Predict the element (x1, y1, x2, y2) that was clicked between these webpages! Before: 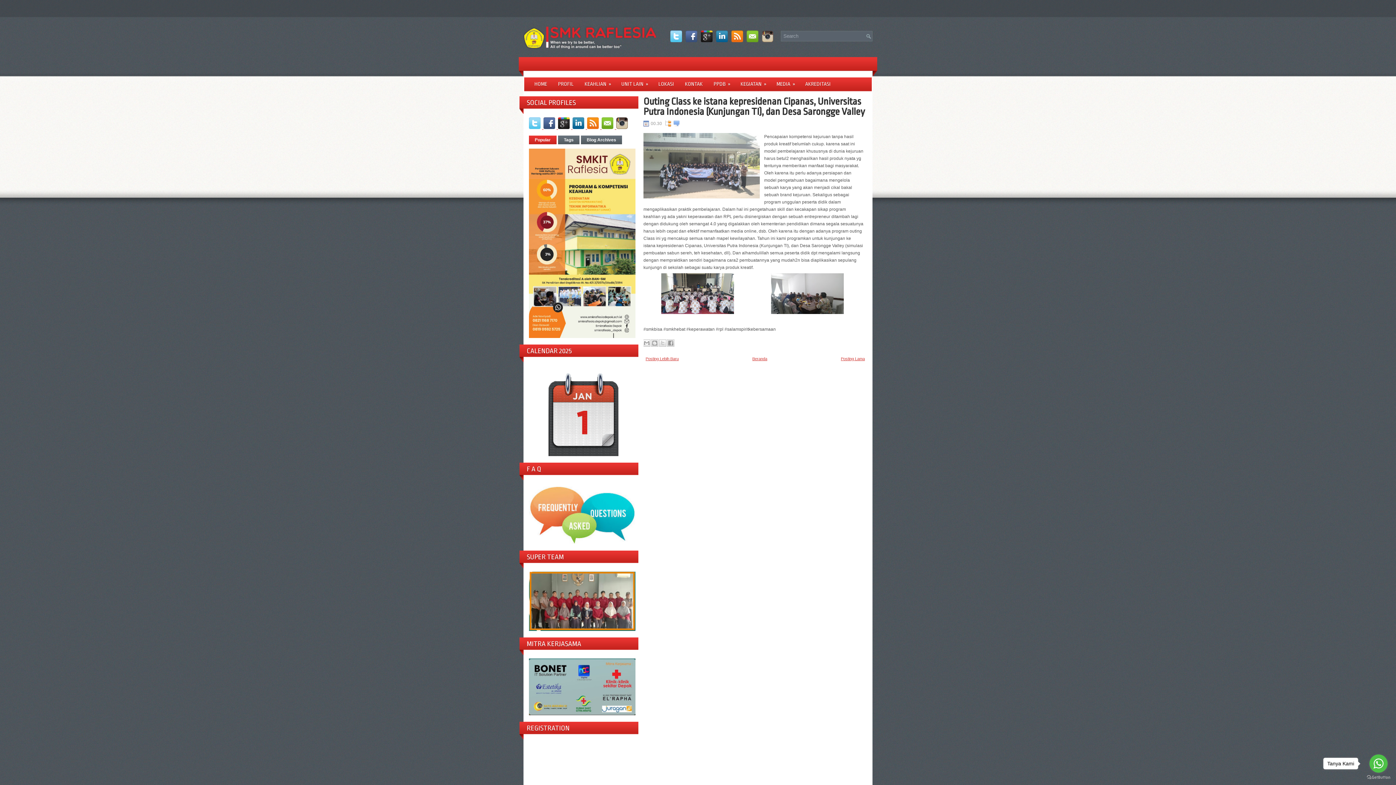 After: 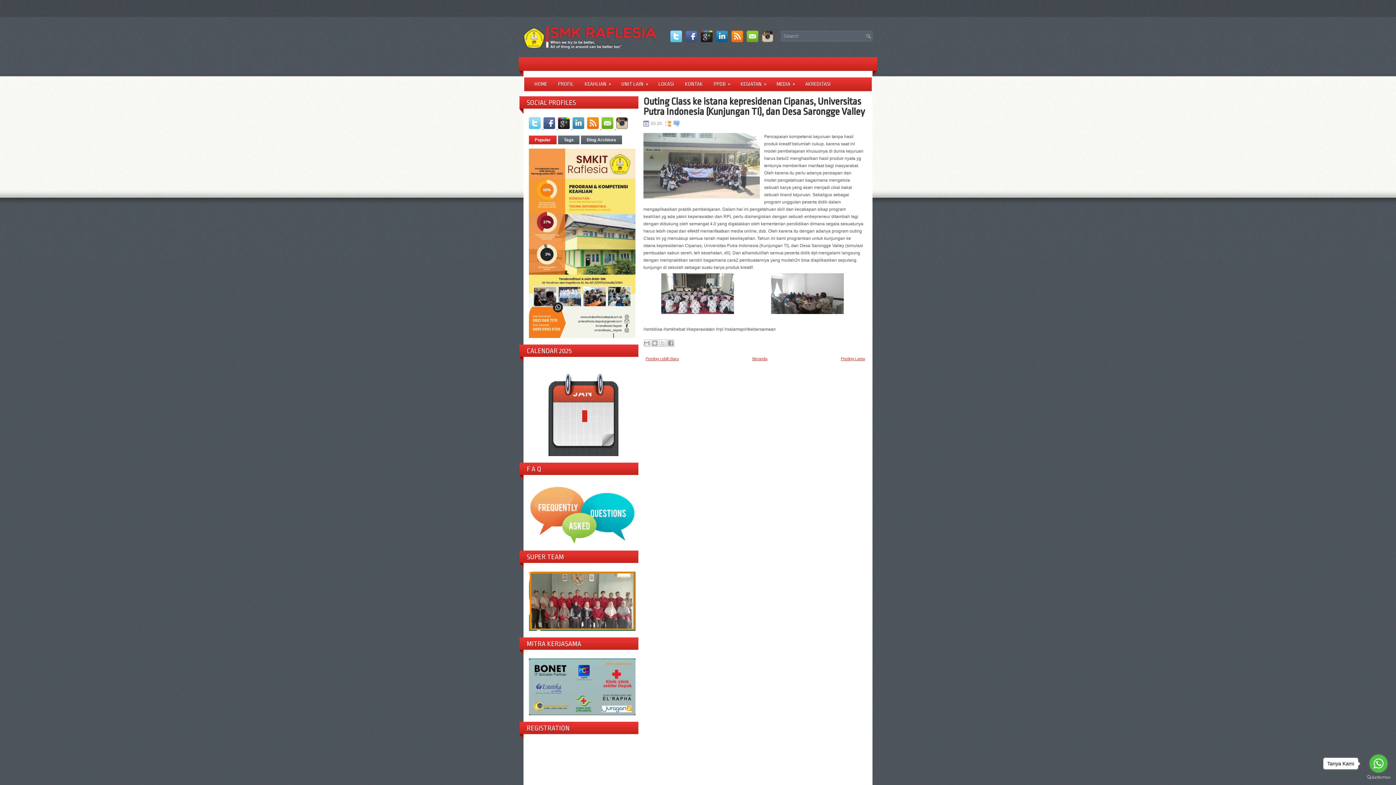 Action: bbox: (572, 124, 587, 130) label:  